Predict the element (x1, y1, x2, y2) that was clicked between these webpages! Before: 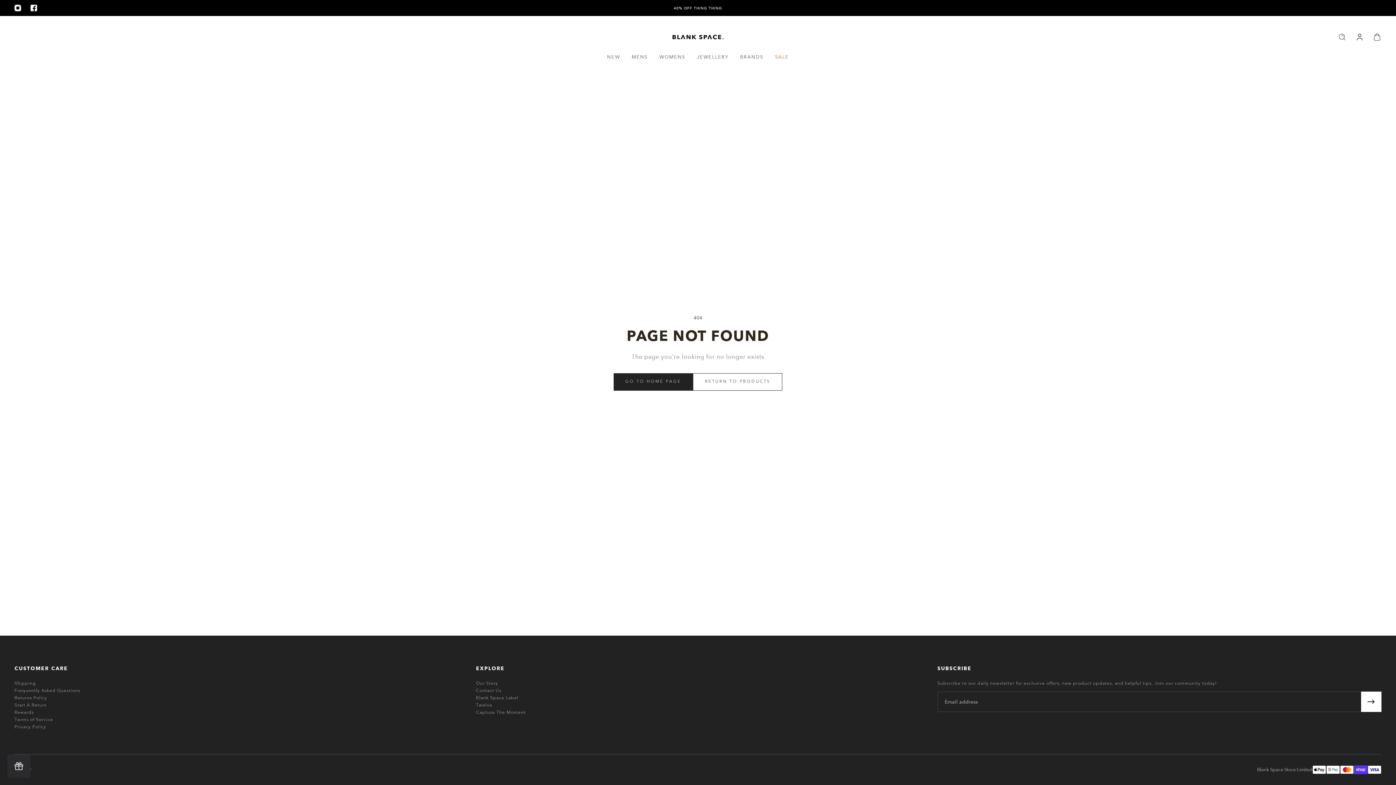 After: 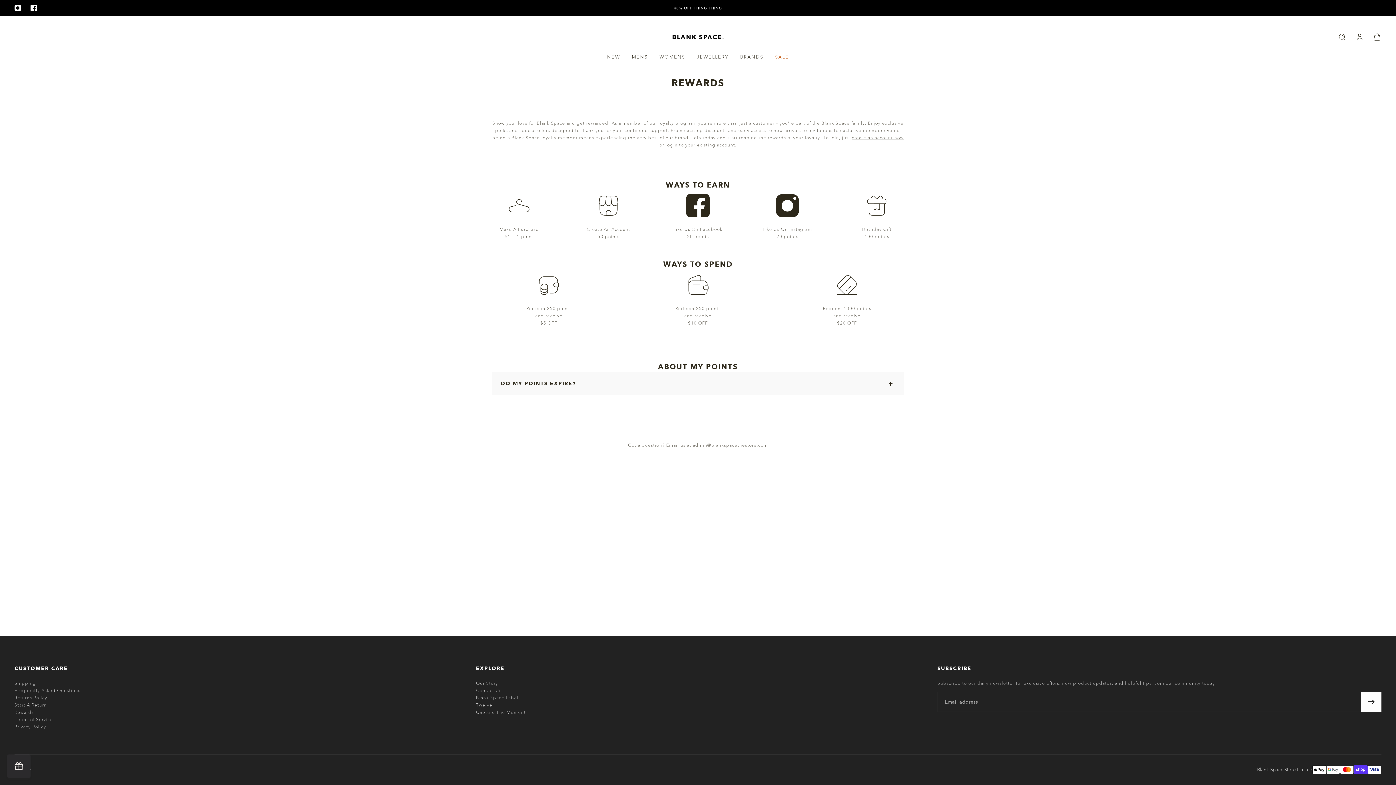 Action: label: Rewards bbox: (14, 709, 80, 716)